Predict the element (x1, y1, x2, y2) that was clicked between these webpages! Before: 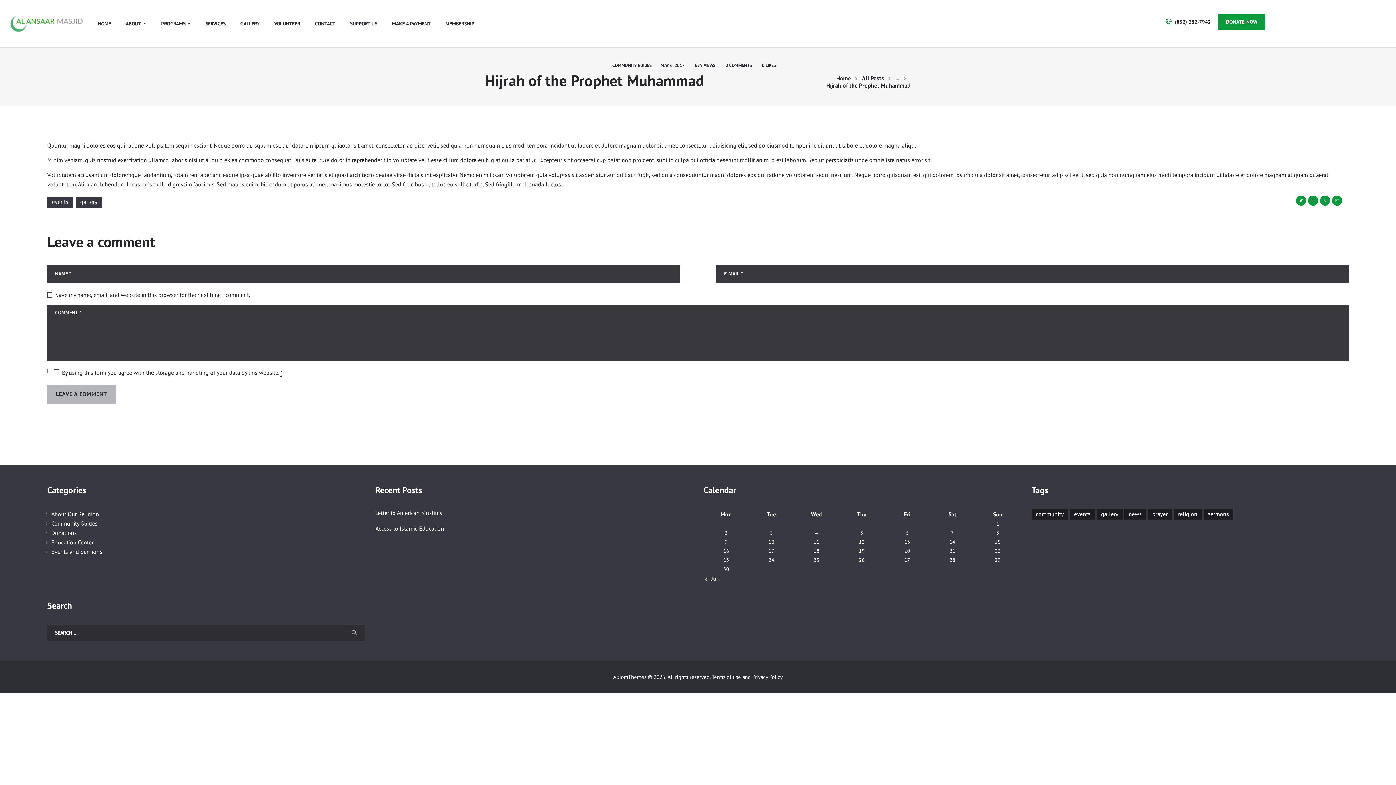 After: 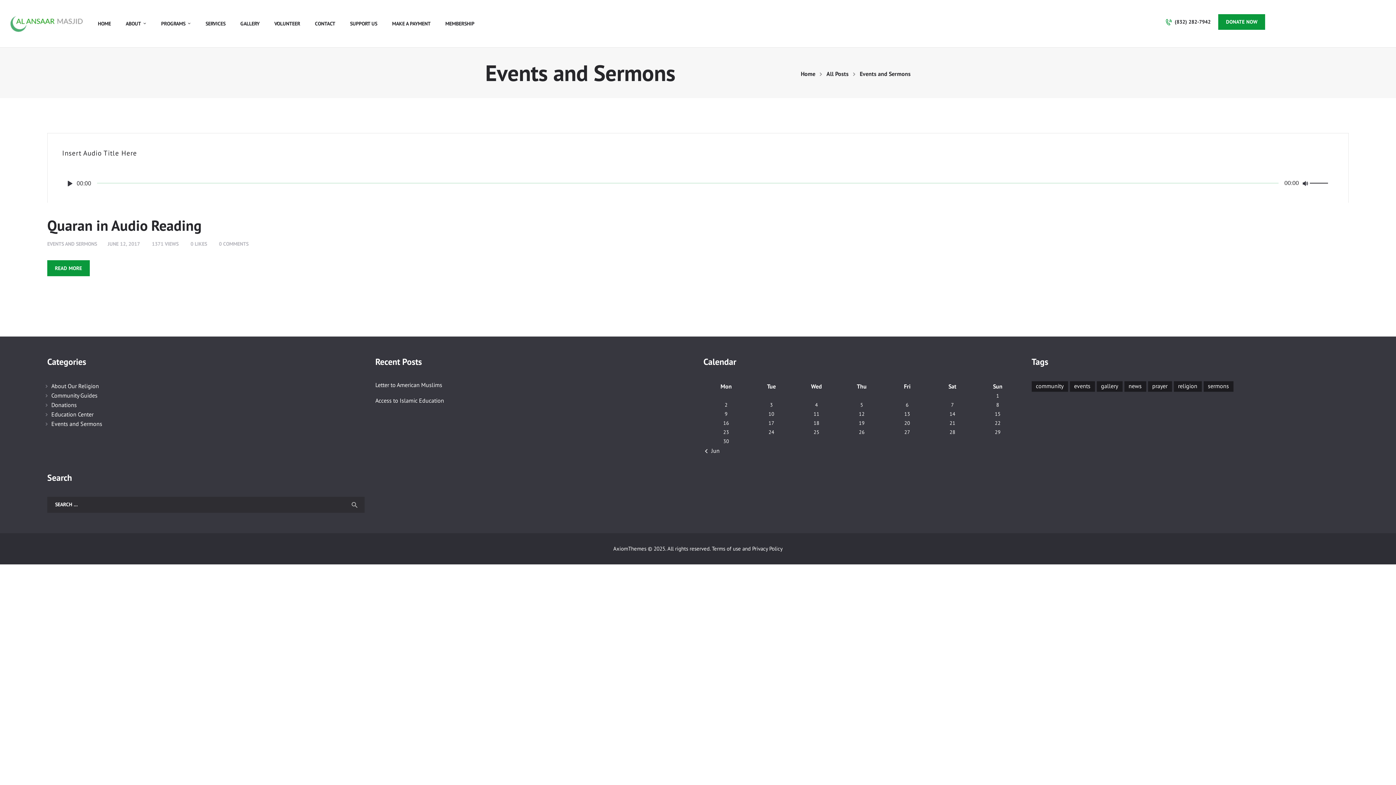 Action: label: Events and Sermons bbox: (51, 548, 102, 555)